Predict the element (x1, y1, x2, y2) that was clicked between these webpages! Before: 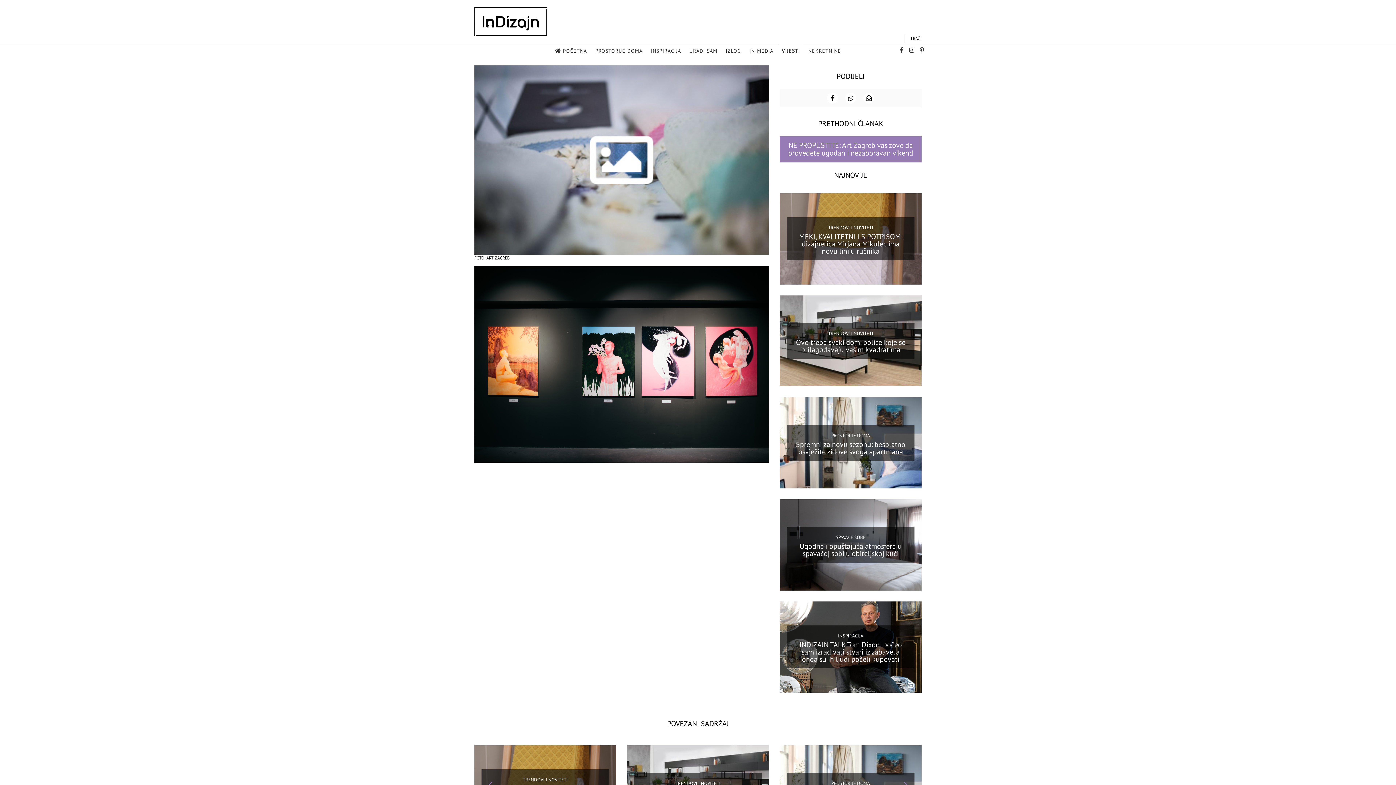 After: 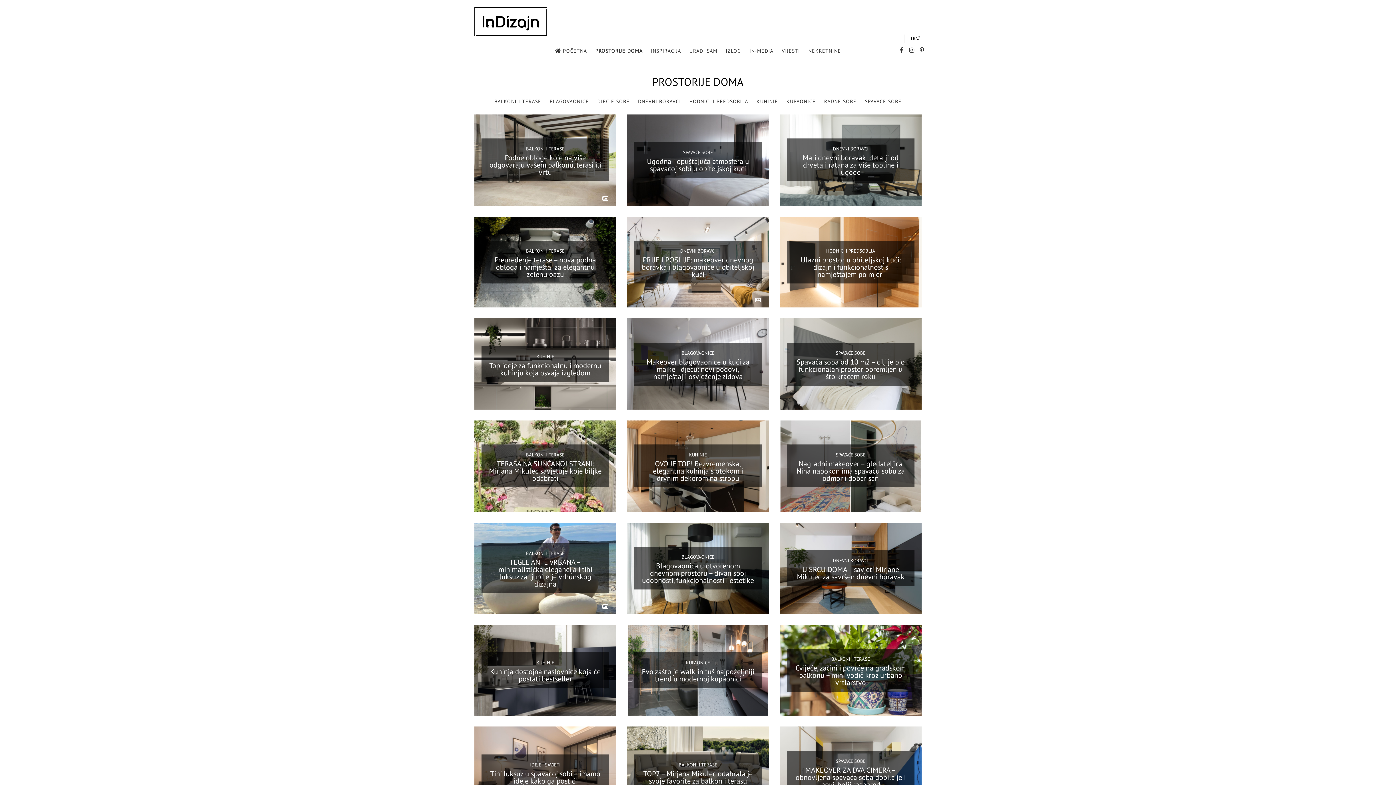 Action: label: PROSTORIJE DOMA bbox: (831, 780, 870, 786)